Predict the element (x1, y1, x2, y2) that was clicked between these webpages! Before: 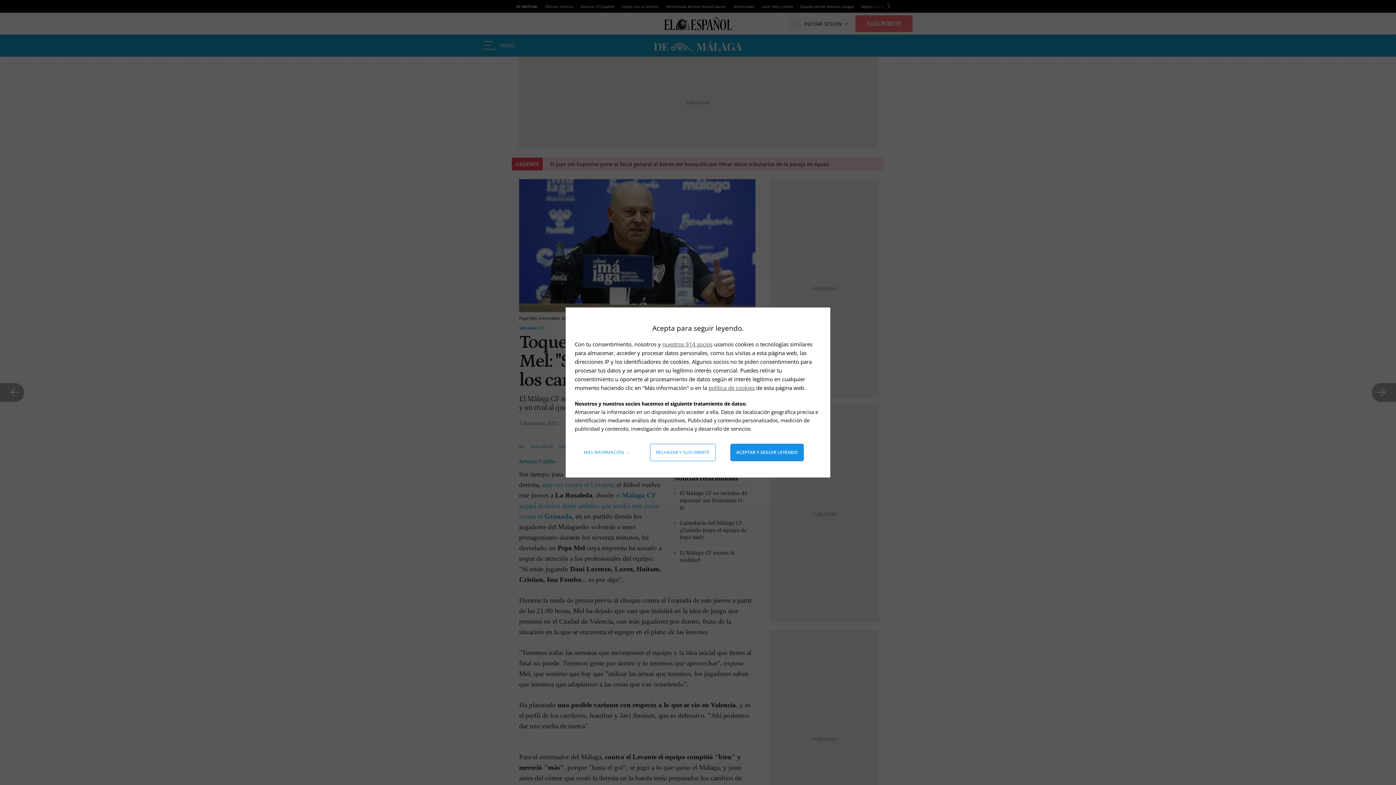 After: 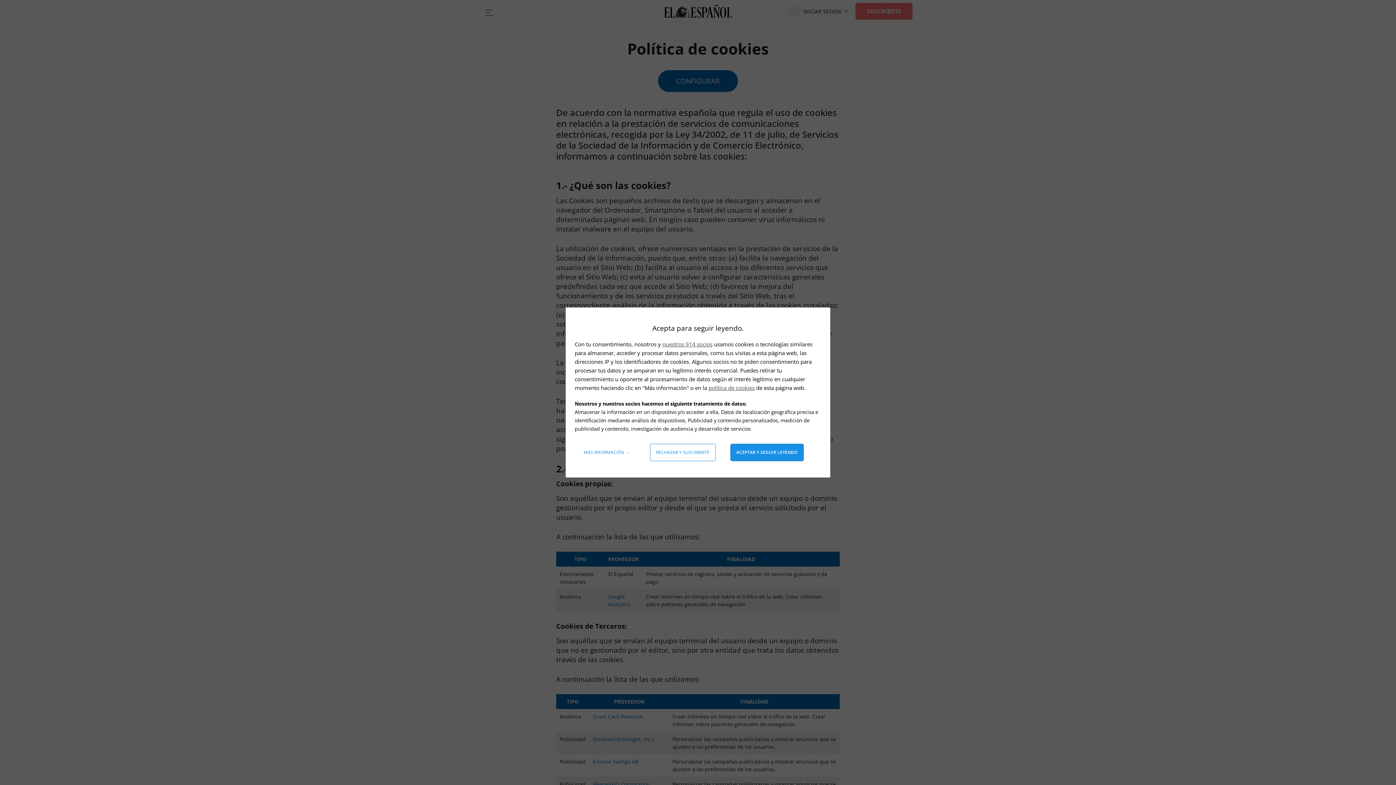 Action: bbox: (708, 384, 754, 391) label: política de cookies